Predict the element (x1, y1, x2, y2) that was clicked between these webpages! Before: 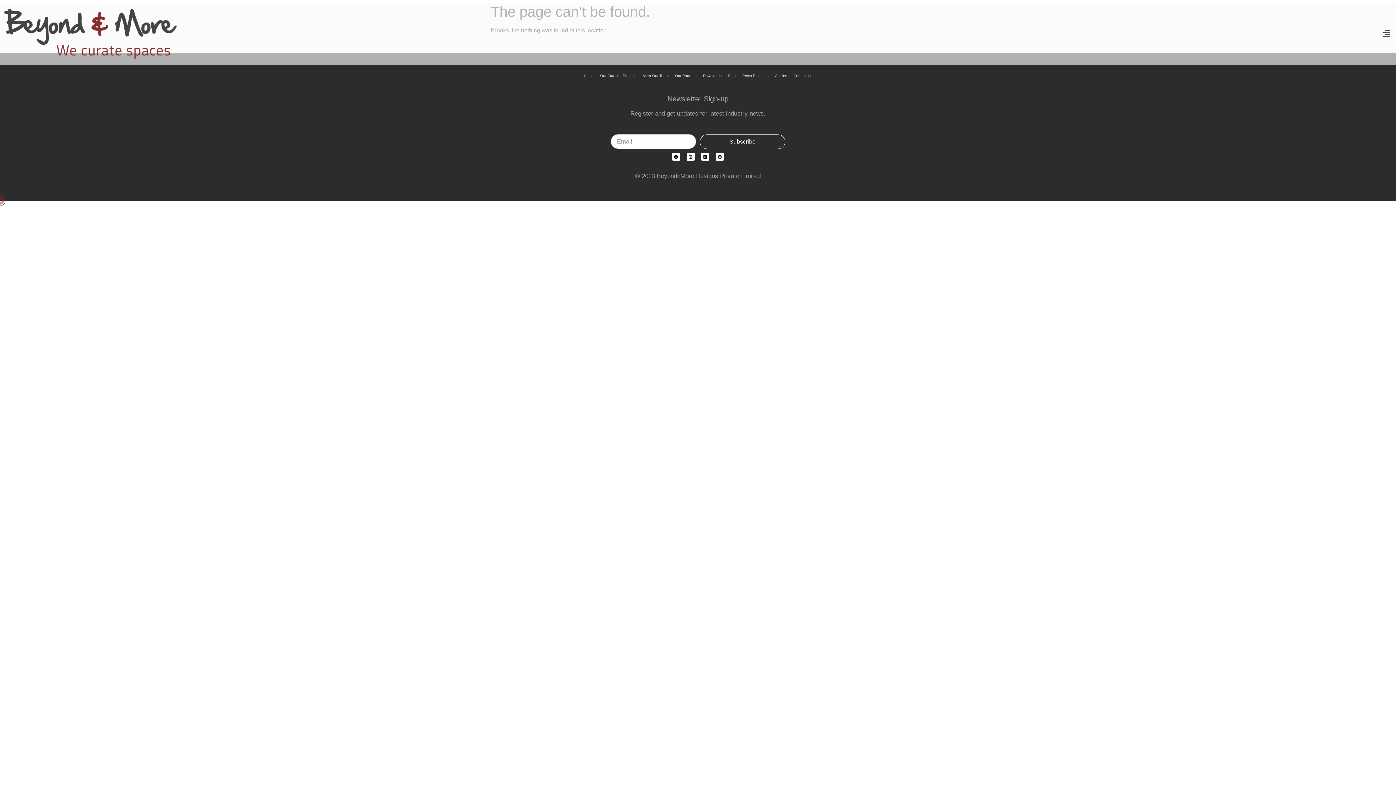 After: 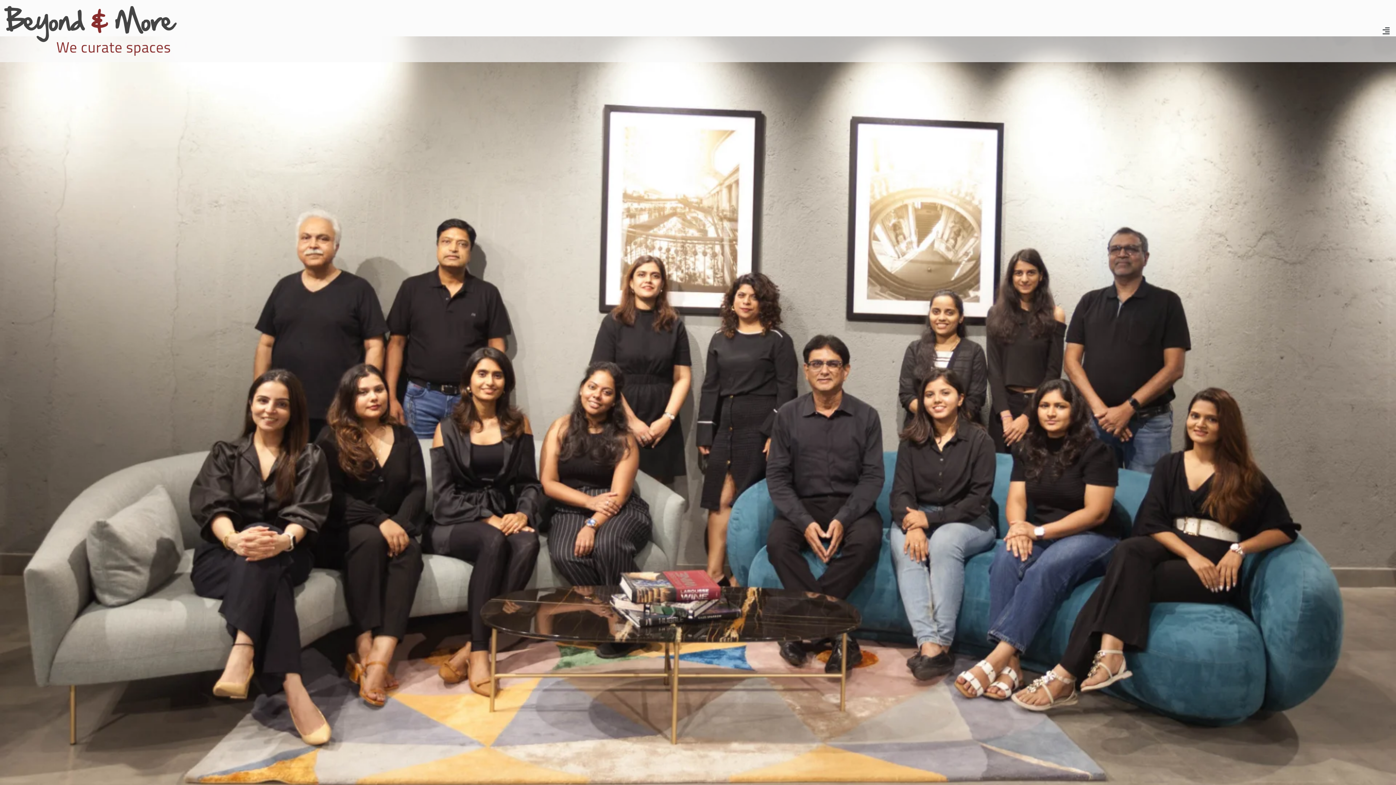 Action: bbox: (639, 67, 672, 84) label: Meet Our Team